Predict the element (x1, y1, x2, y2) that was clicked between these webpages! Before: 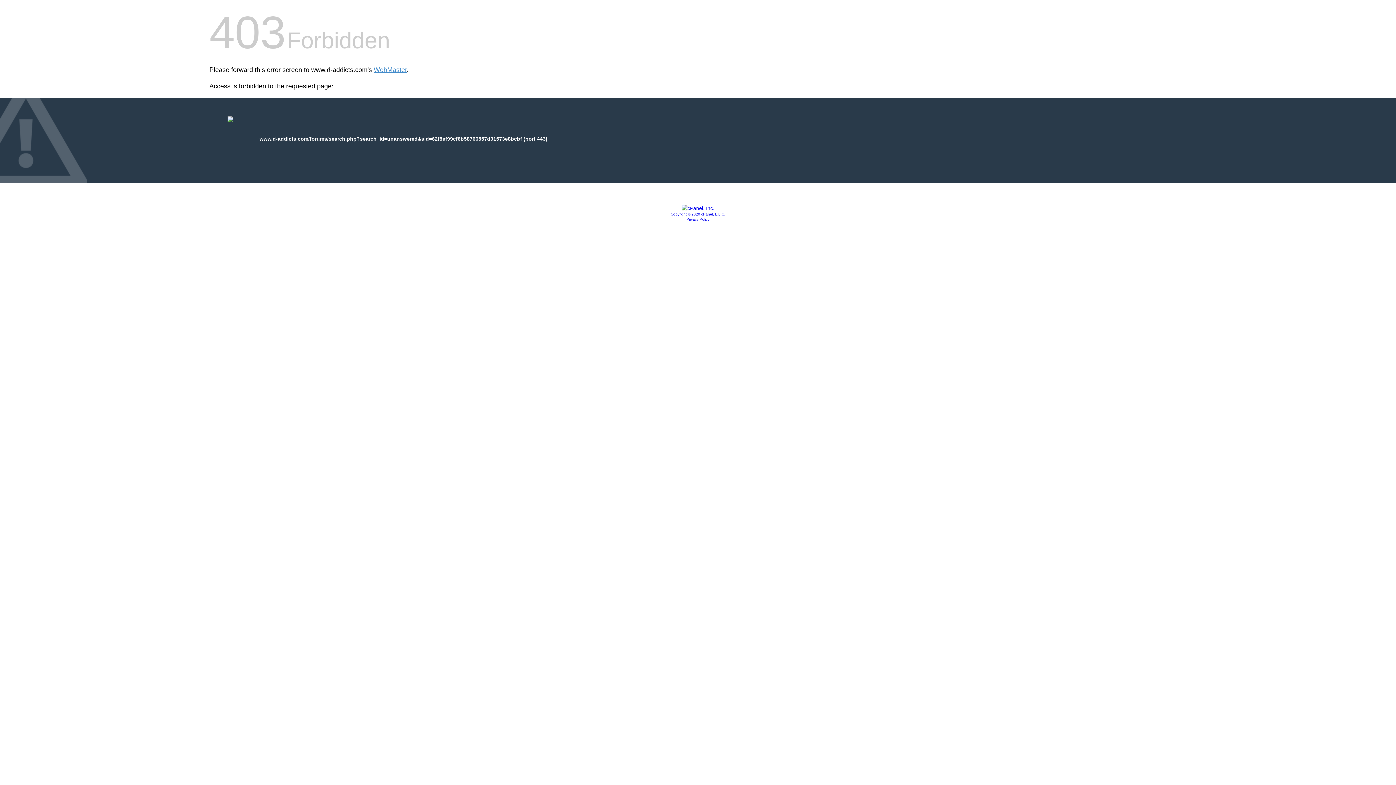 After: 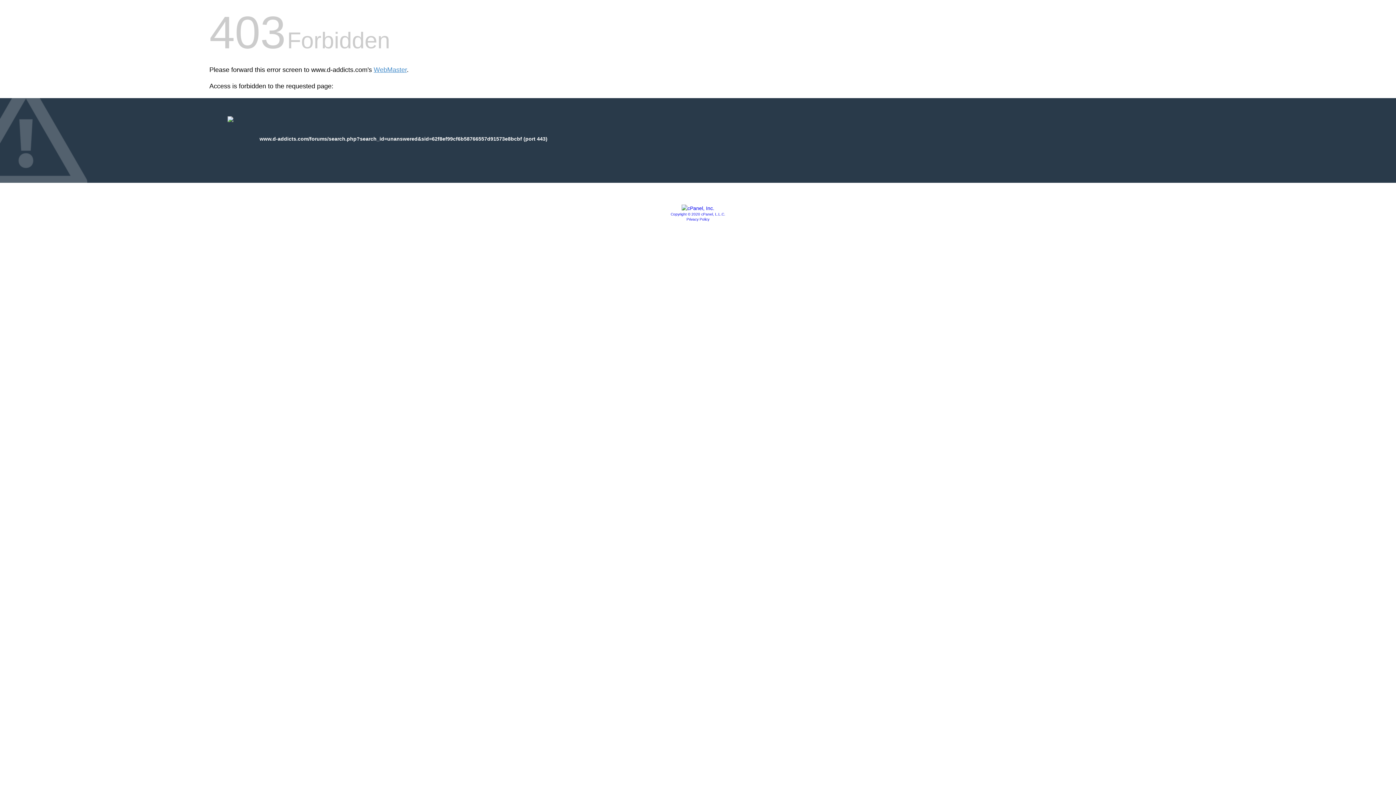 Action: bbox: (681, 205, 714, 211)